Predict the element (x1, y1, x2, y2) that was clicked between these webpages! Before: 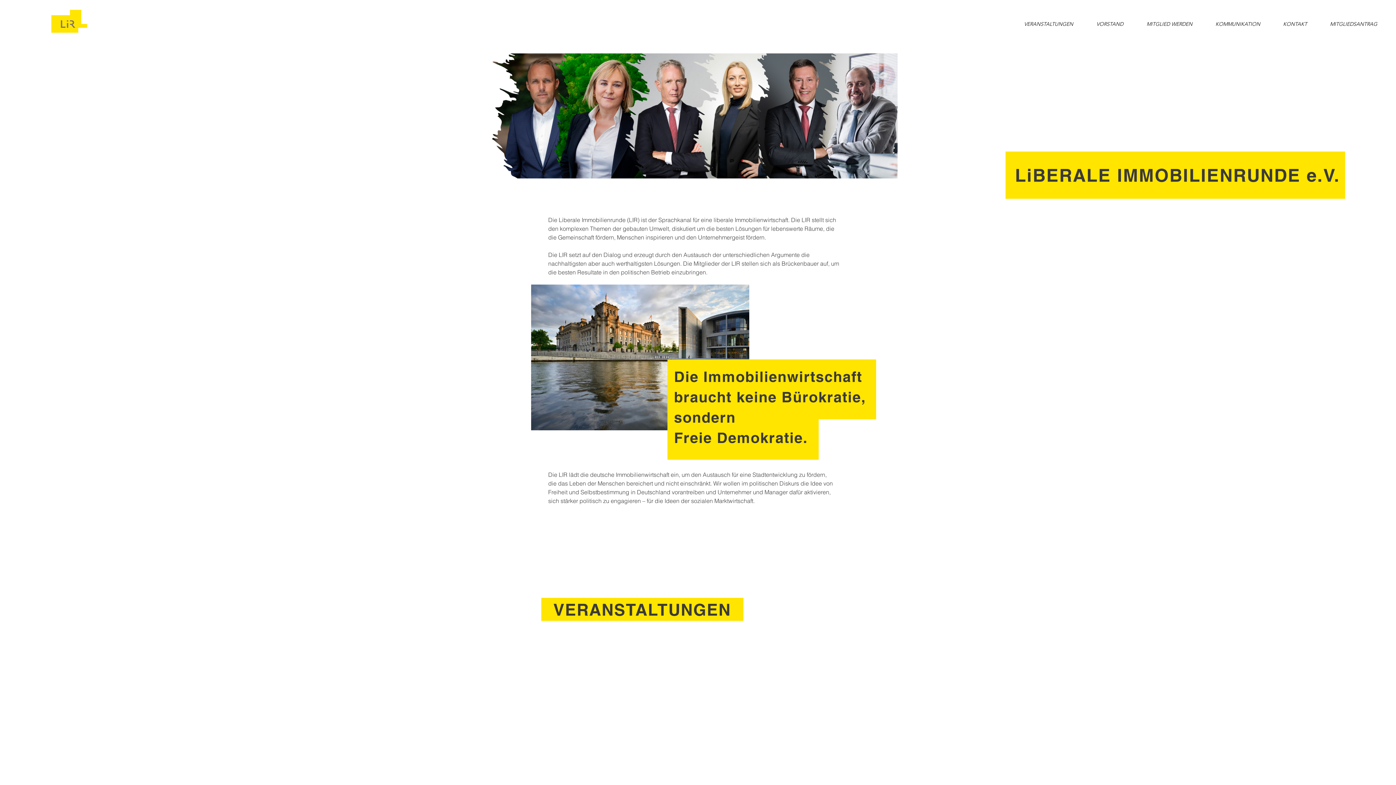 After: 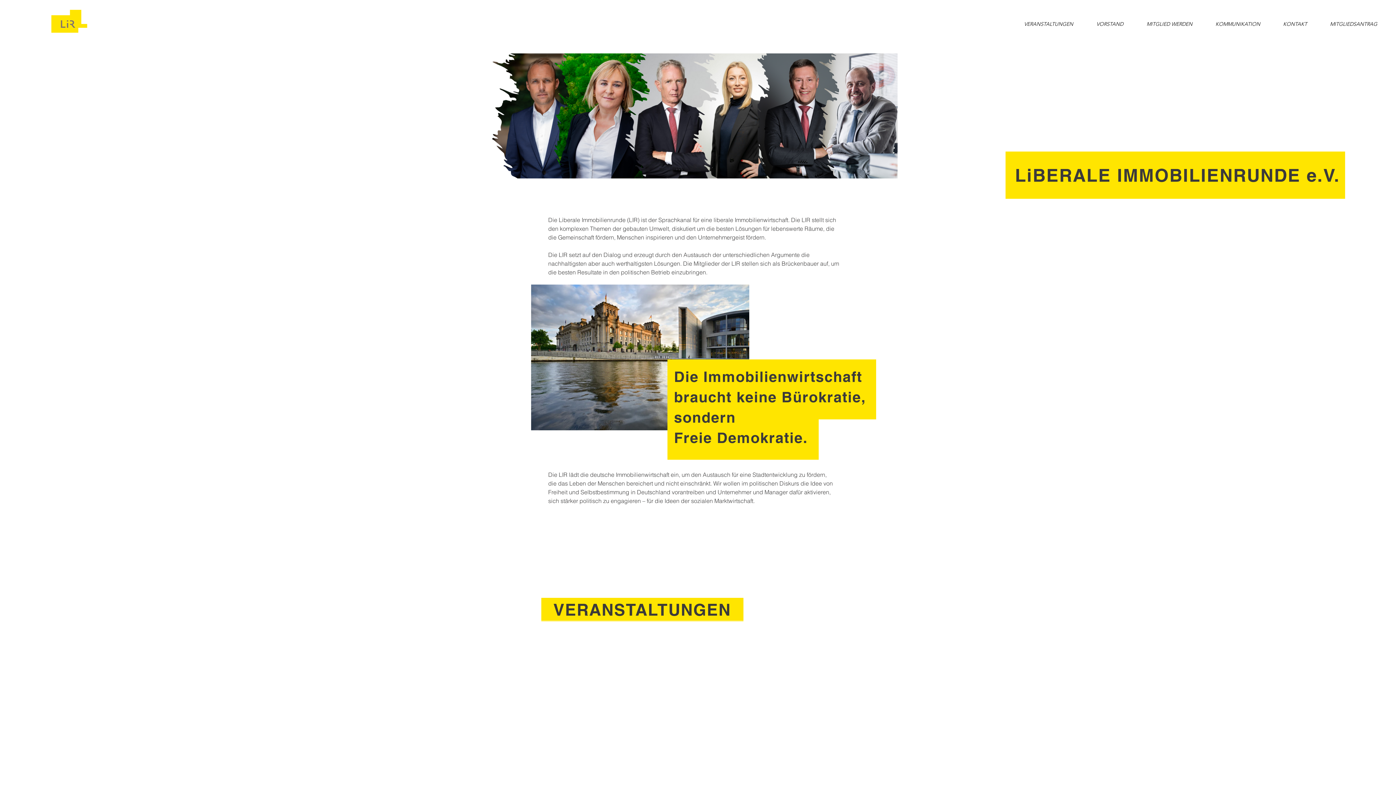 Action: label: KOMMUNIKATION bbox: (1204, 17, 1272, 30)